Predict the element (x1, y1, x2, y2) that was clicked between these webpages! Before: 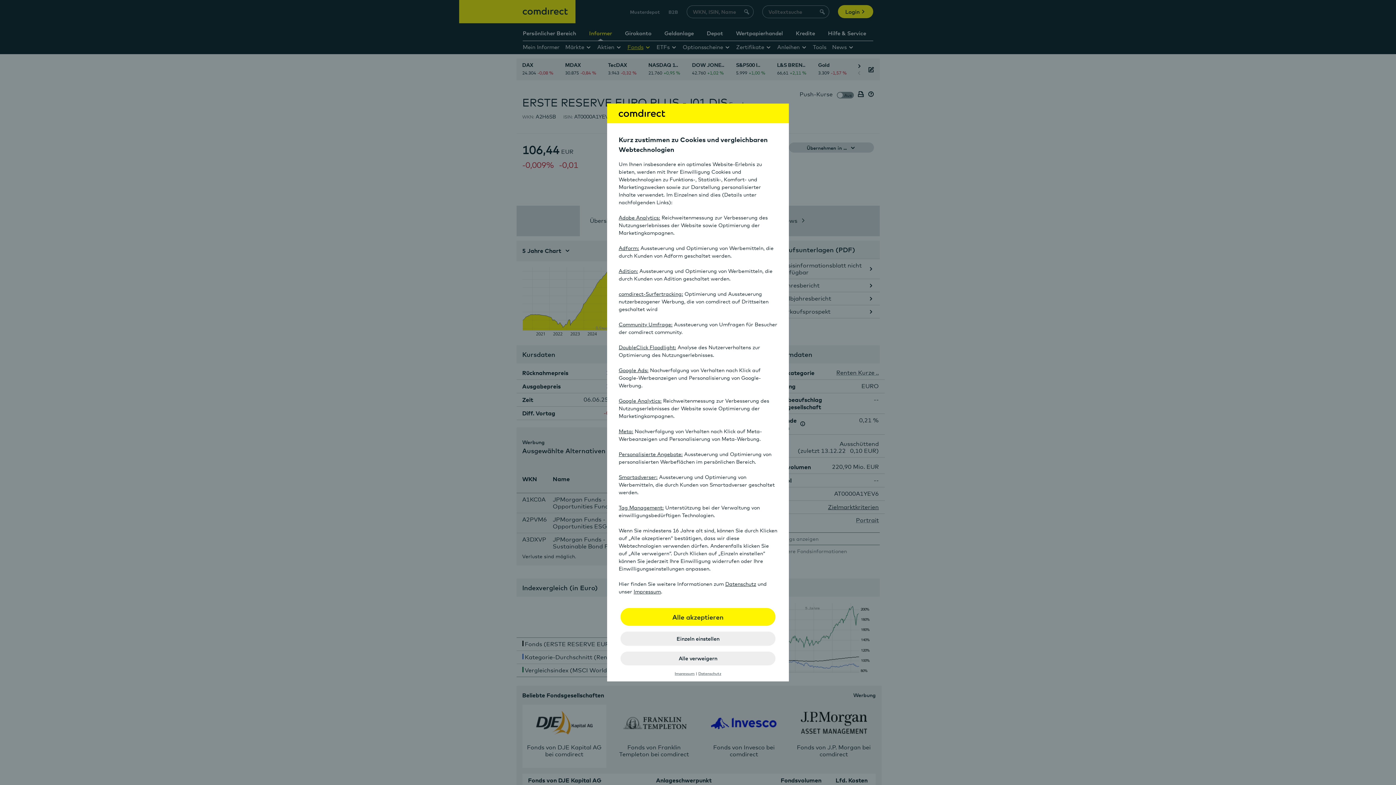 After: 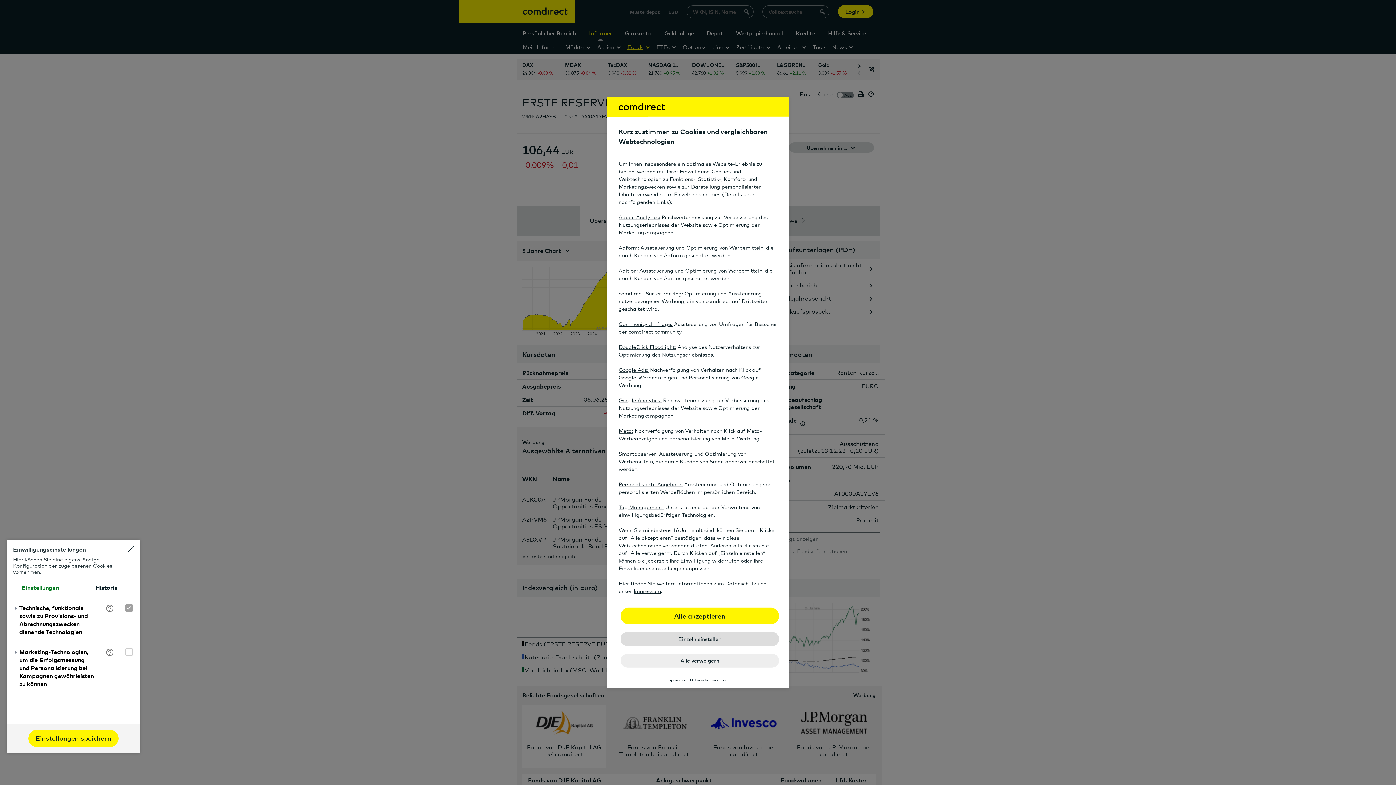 Action: label: Einzeln einstellen bbox: (620, 631, 775, 646)